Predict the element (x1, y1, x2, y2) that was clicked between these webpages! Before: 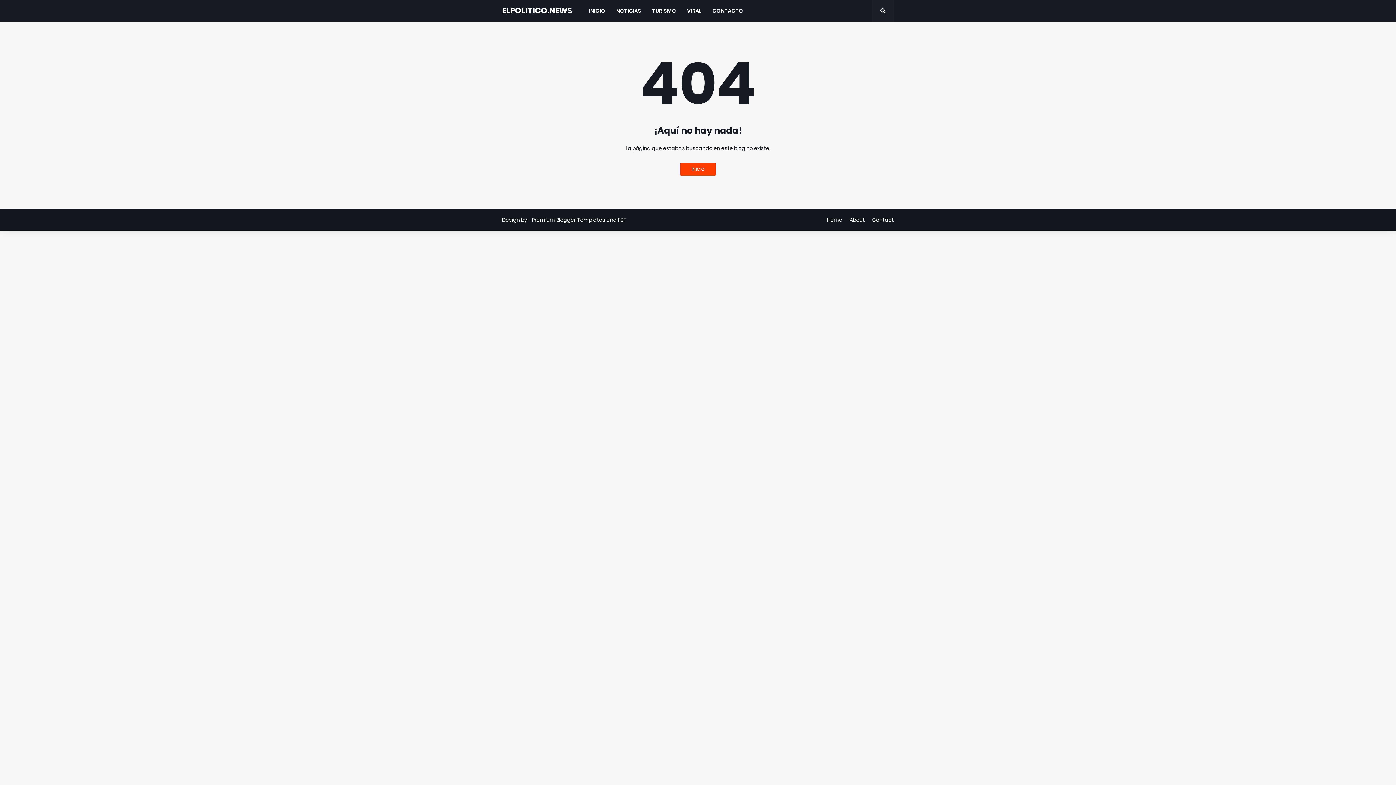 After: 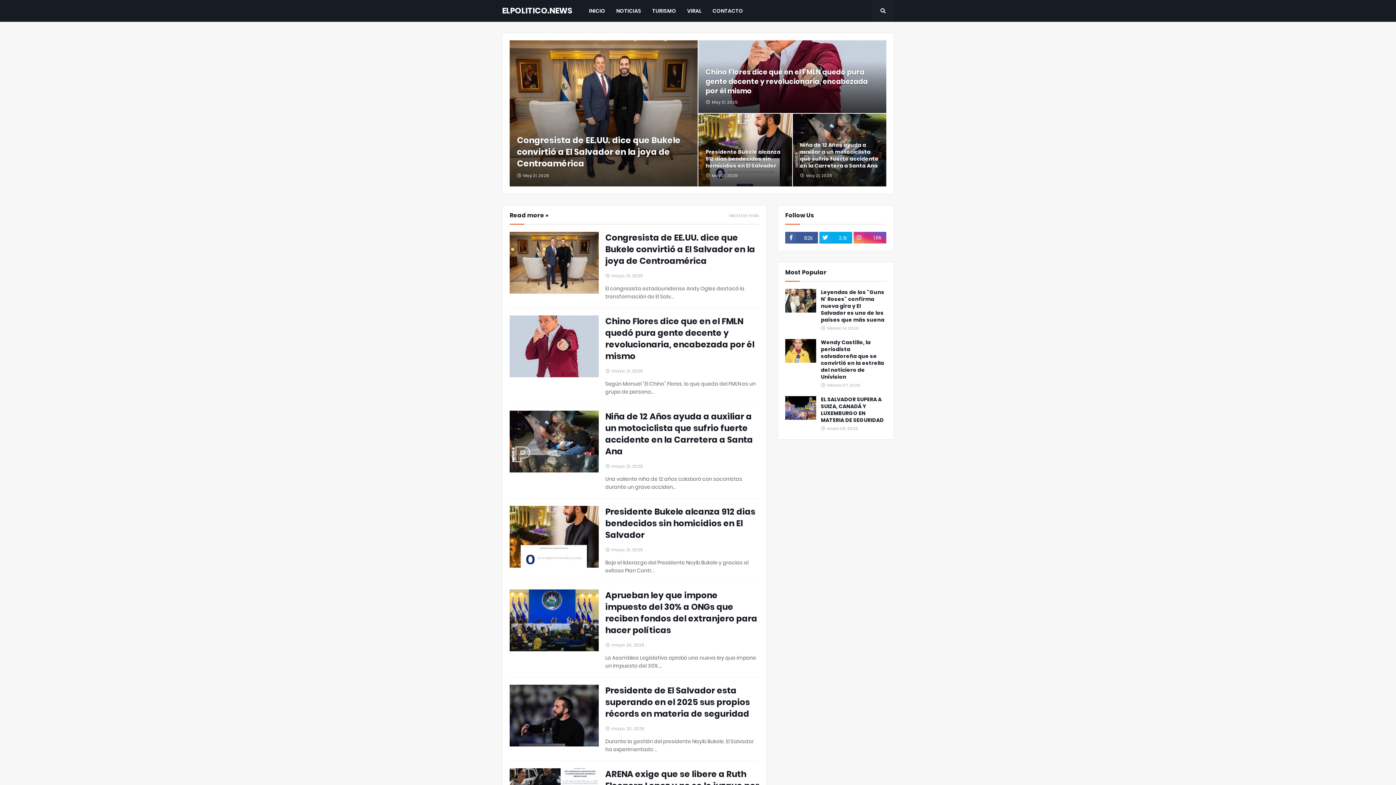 Action: bbox: (680, 162, 716, 175) label: Inicio